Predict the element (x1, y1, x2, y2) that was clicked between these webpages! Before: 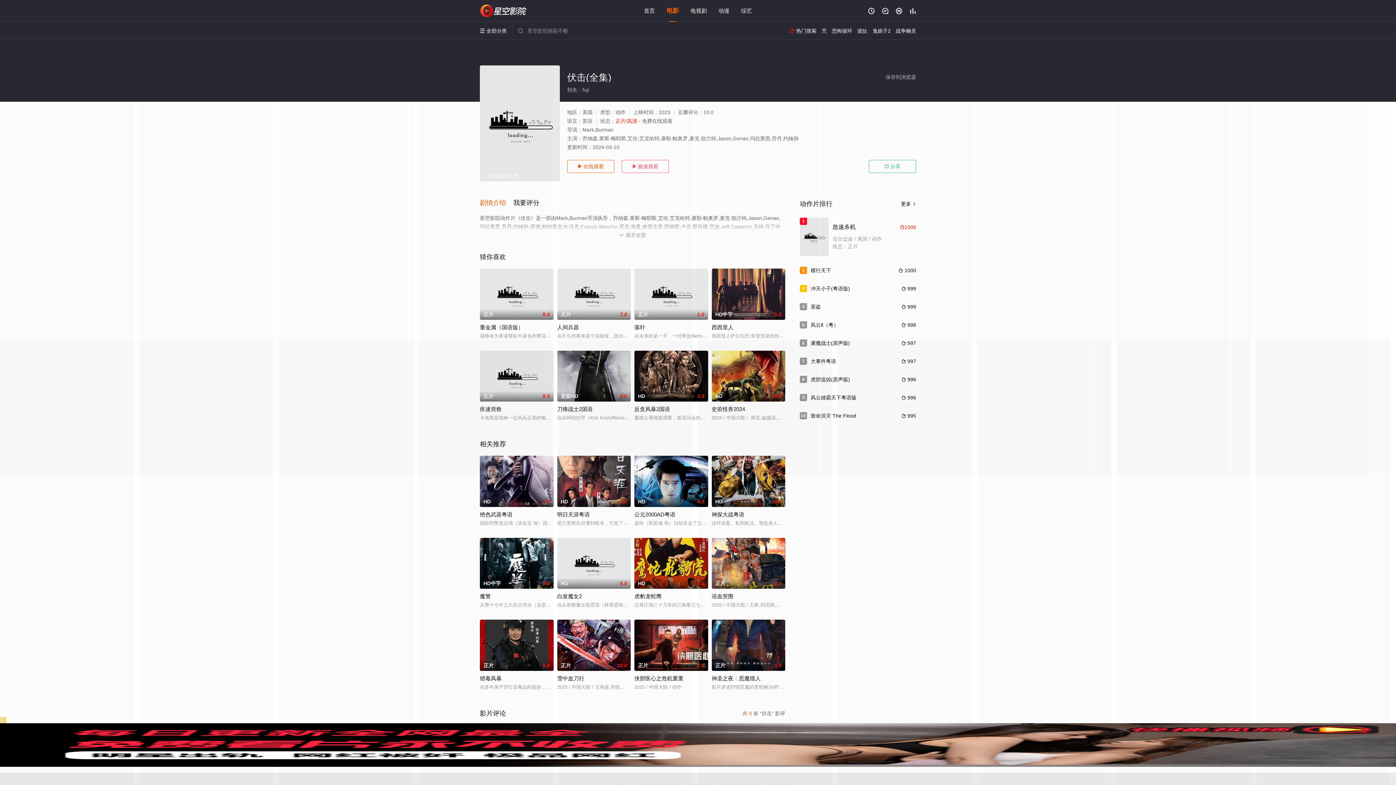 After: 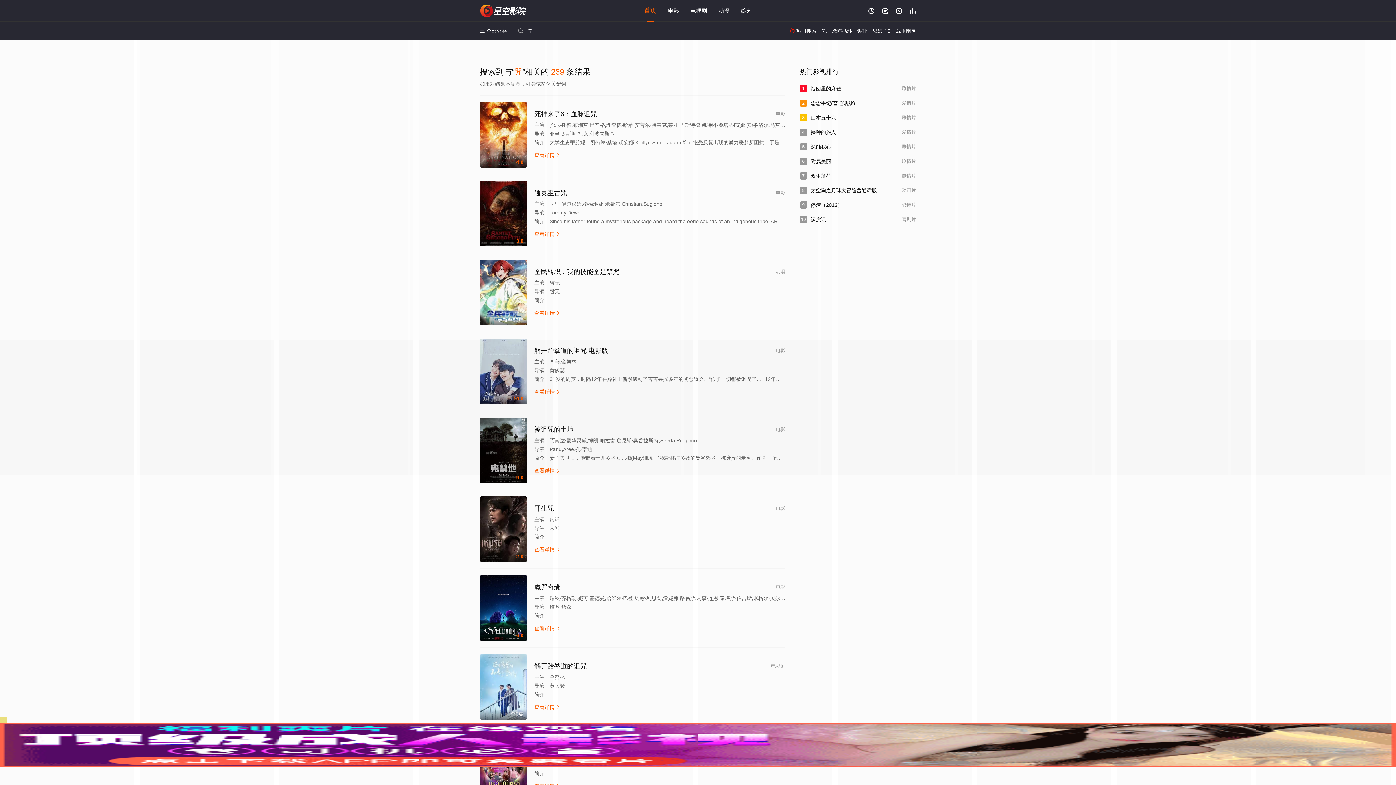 Action: bbox: (821, 28, 826, 33) label: 咒